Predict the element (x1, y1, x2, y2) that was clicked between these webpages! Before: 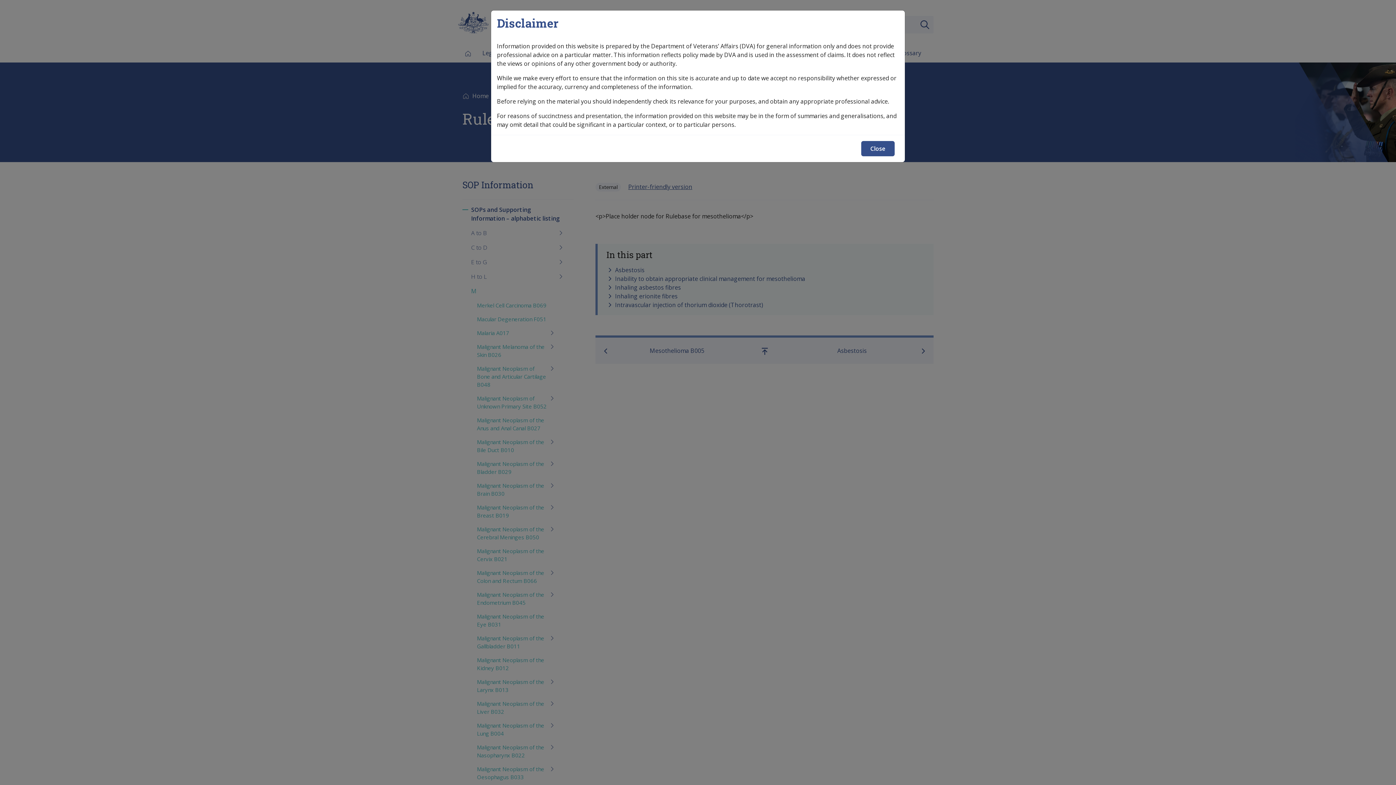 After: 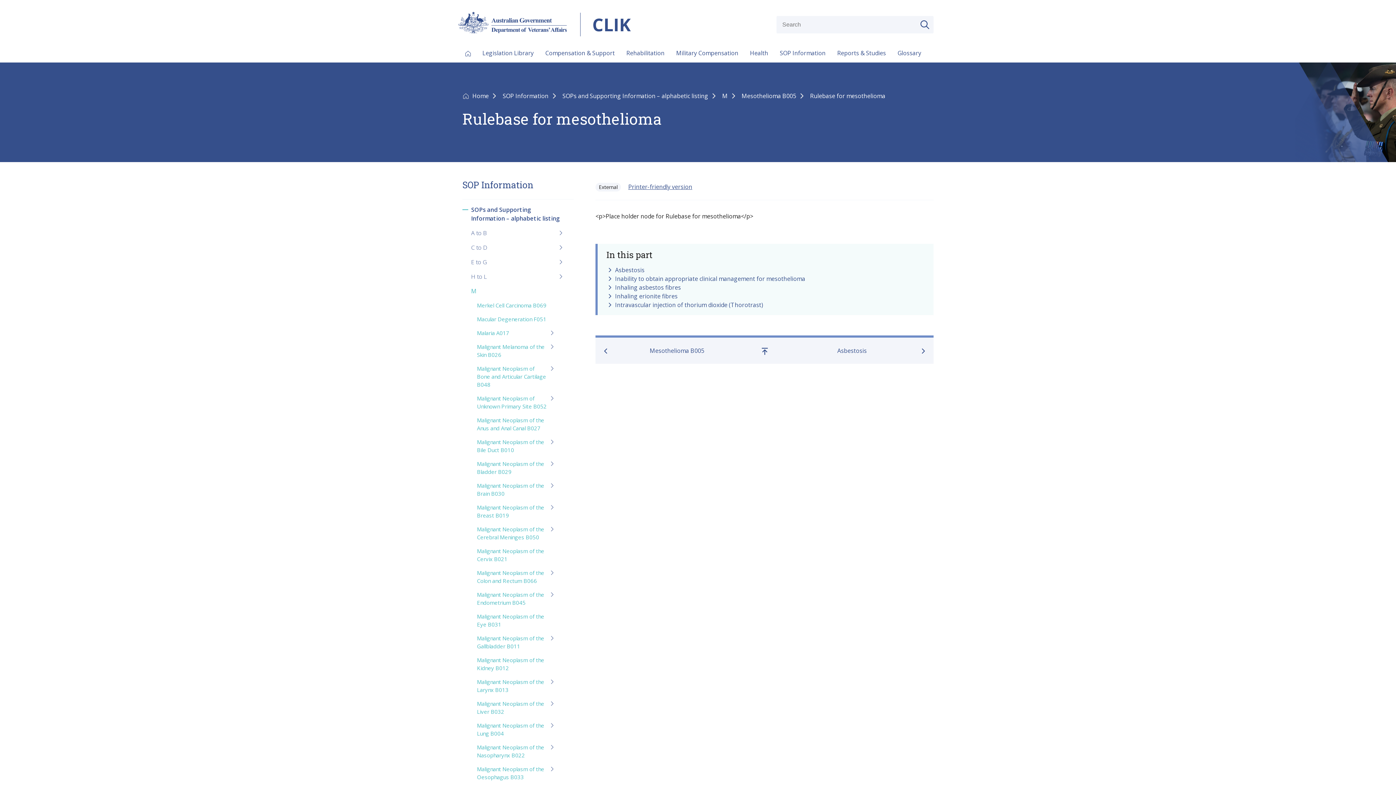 Action: label: Close bbox: (861, 141, 894, 156)